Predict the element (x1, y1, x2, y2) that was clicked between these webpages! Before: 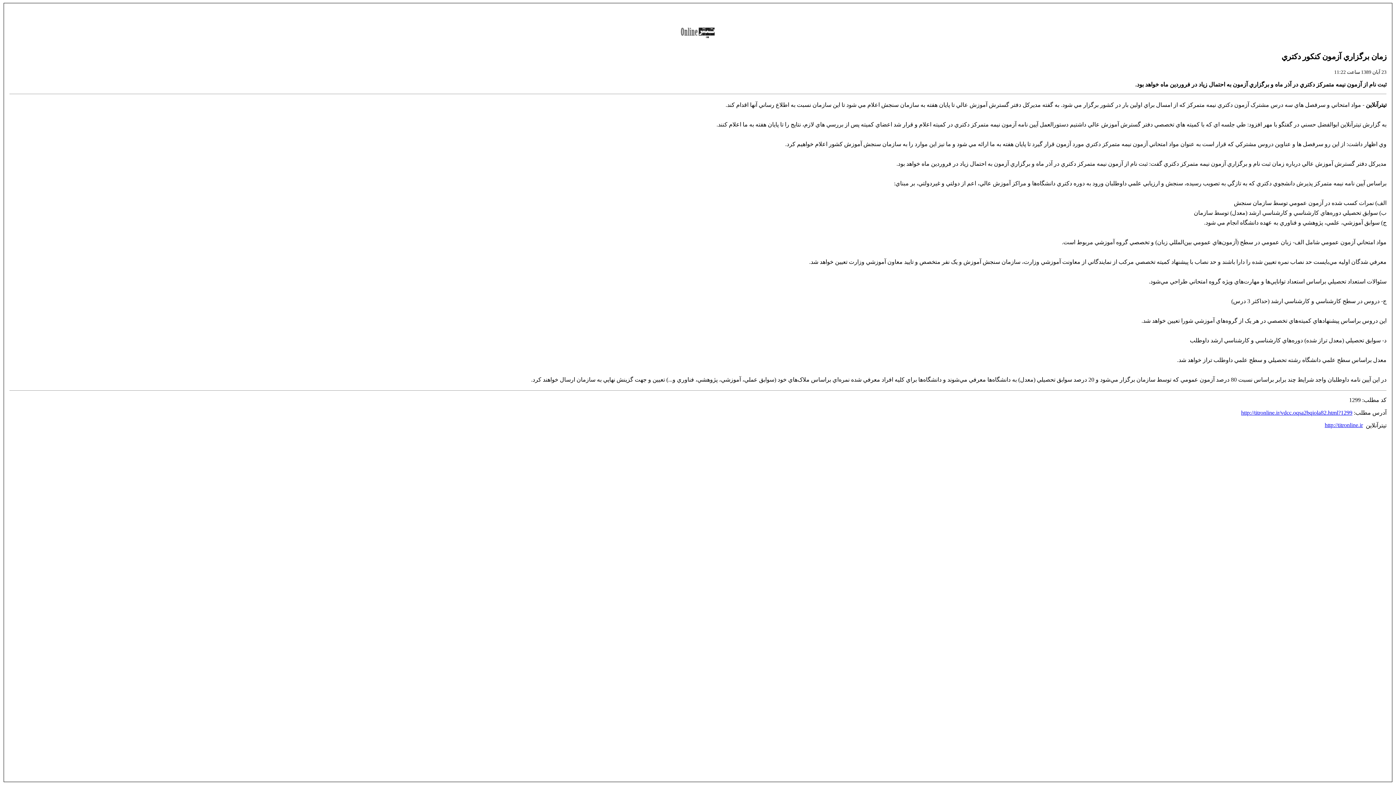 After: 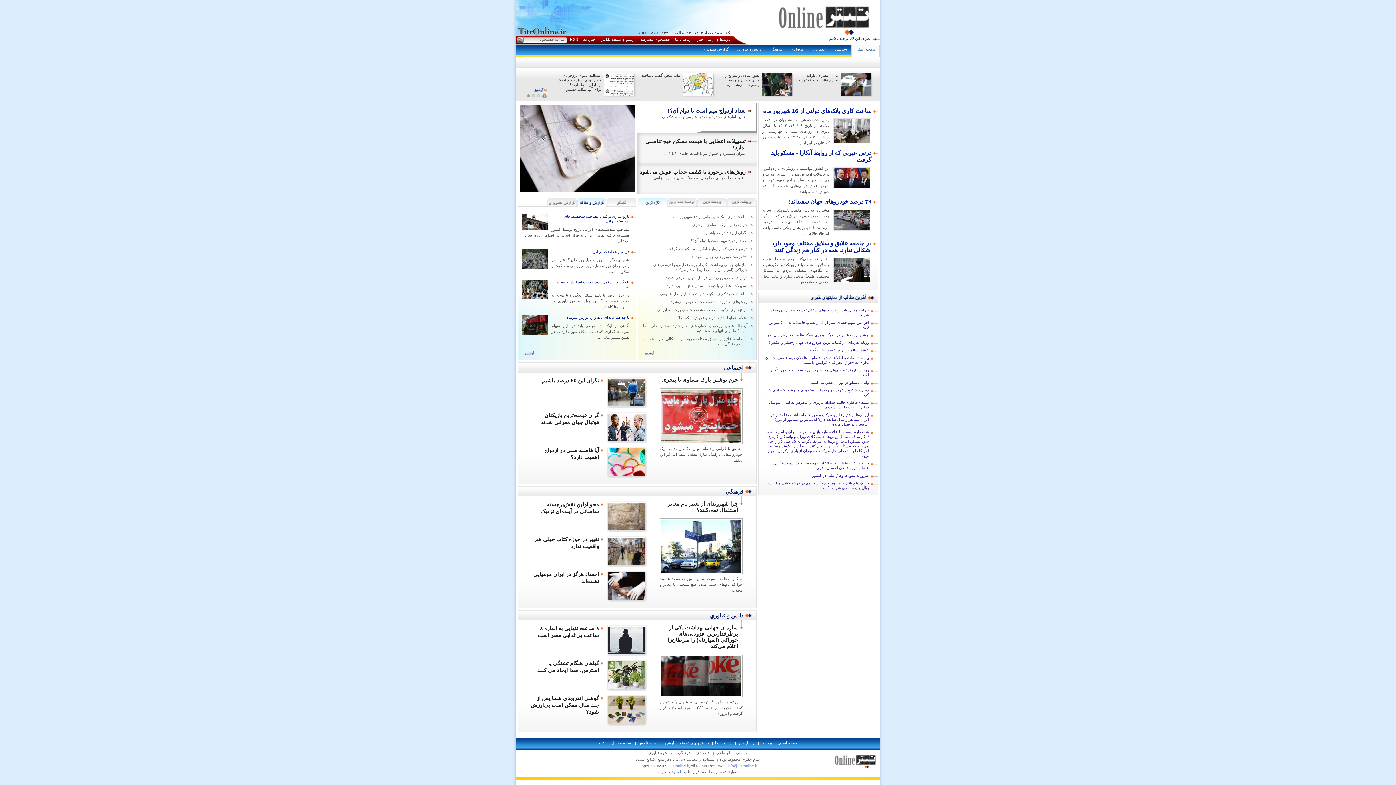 Action: bbox: (1325, 422, 1363, 428) label: http://titronline.ir